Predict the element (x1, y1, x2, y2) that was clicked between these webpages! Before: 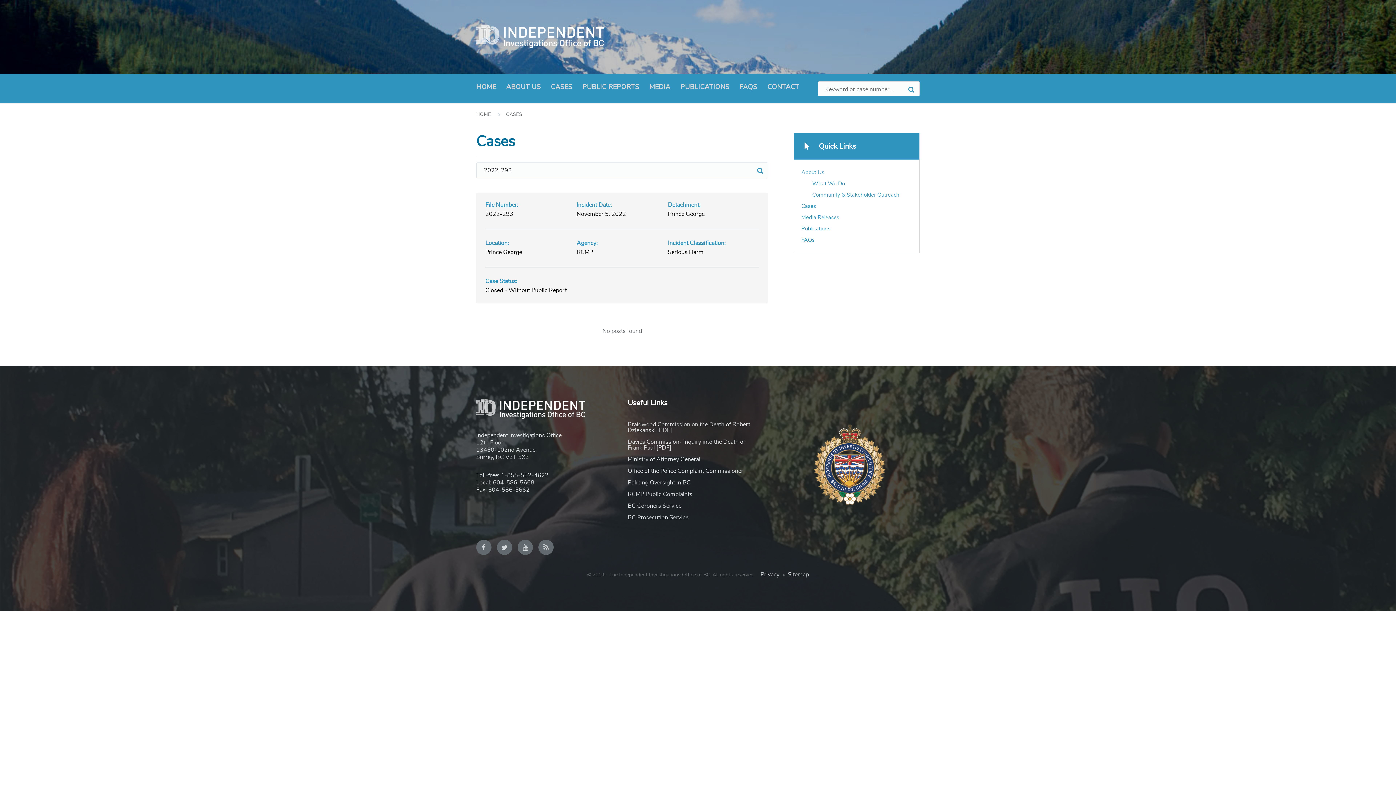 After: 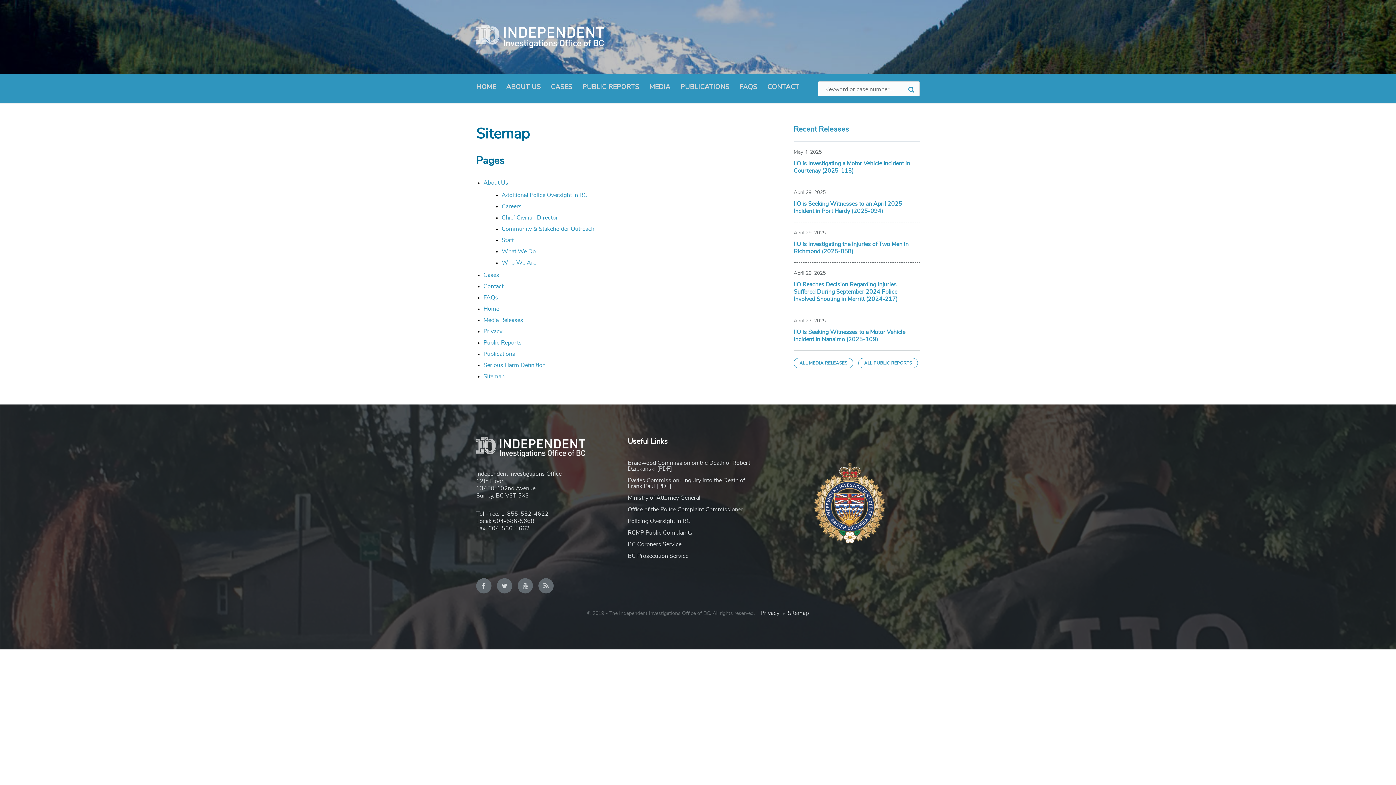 Action: label: Sitemap bbox: (788, 572, 809, 577)